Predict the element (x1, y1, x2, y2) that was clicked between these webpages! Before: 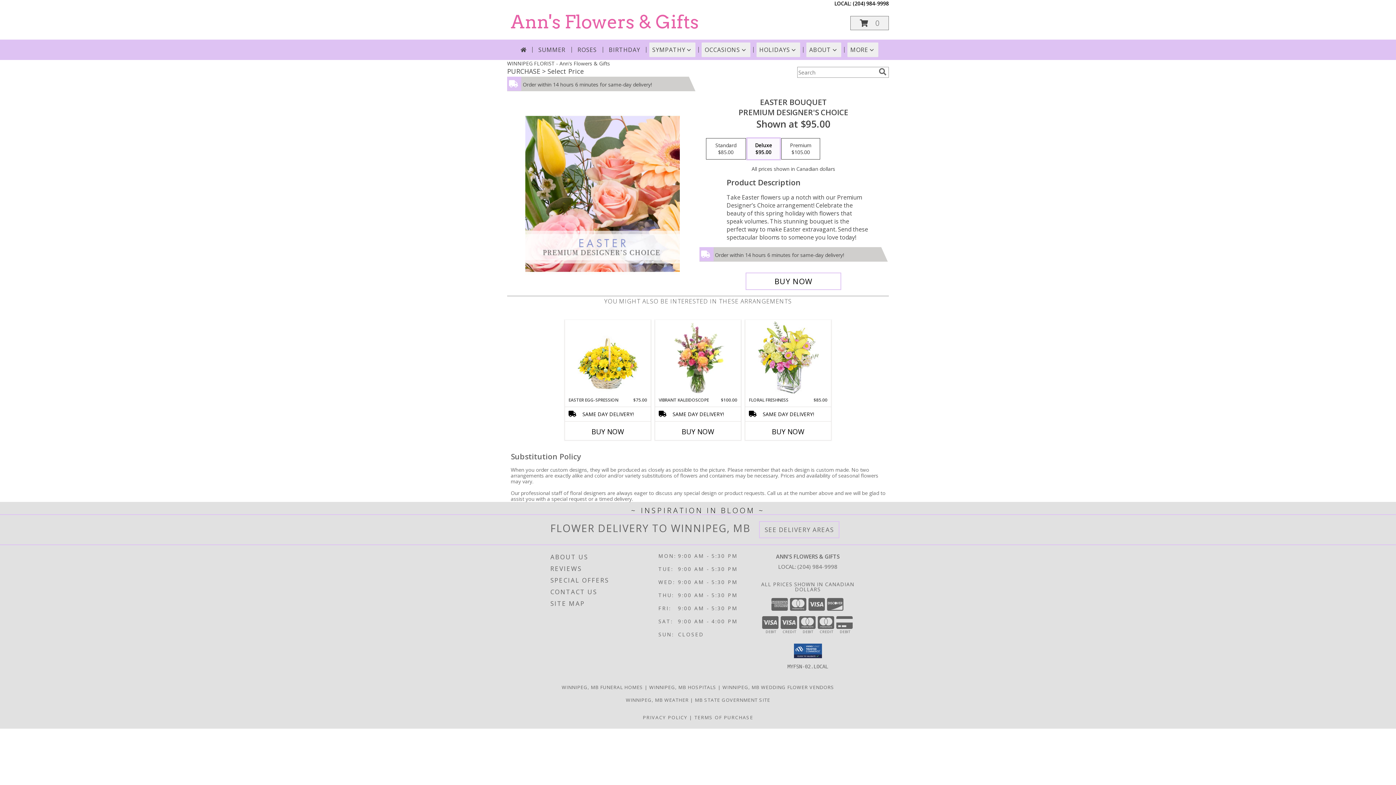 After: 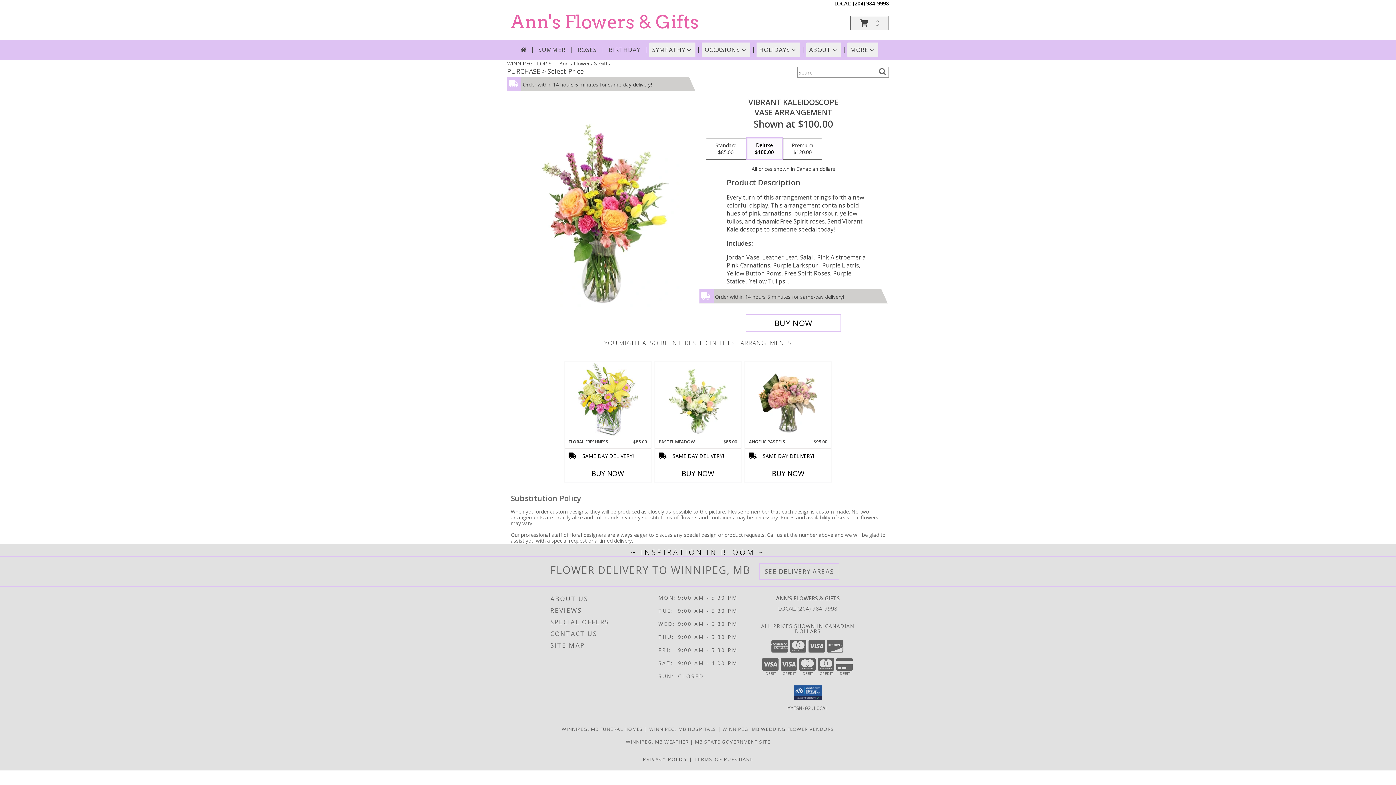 Action: bbox: (667, 321, 728, 395) label: View Vibrant Kaleidoscope Vase Arrangement  Info